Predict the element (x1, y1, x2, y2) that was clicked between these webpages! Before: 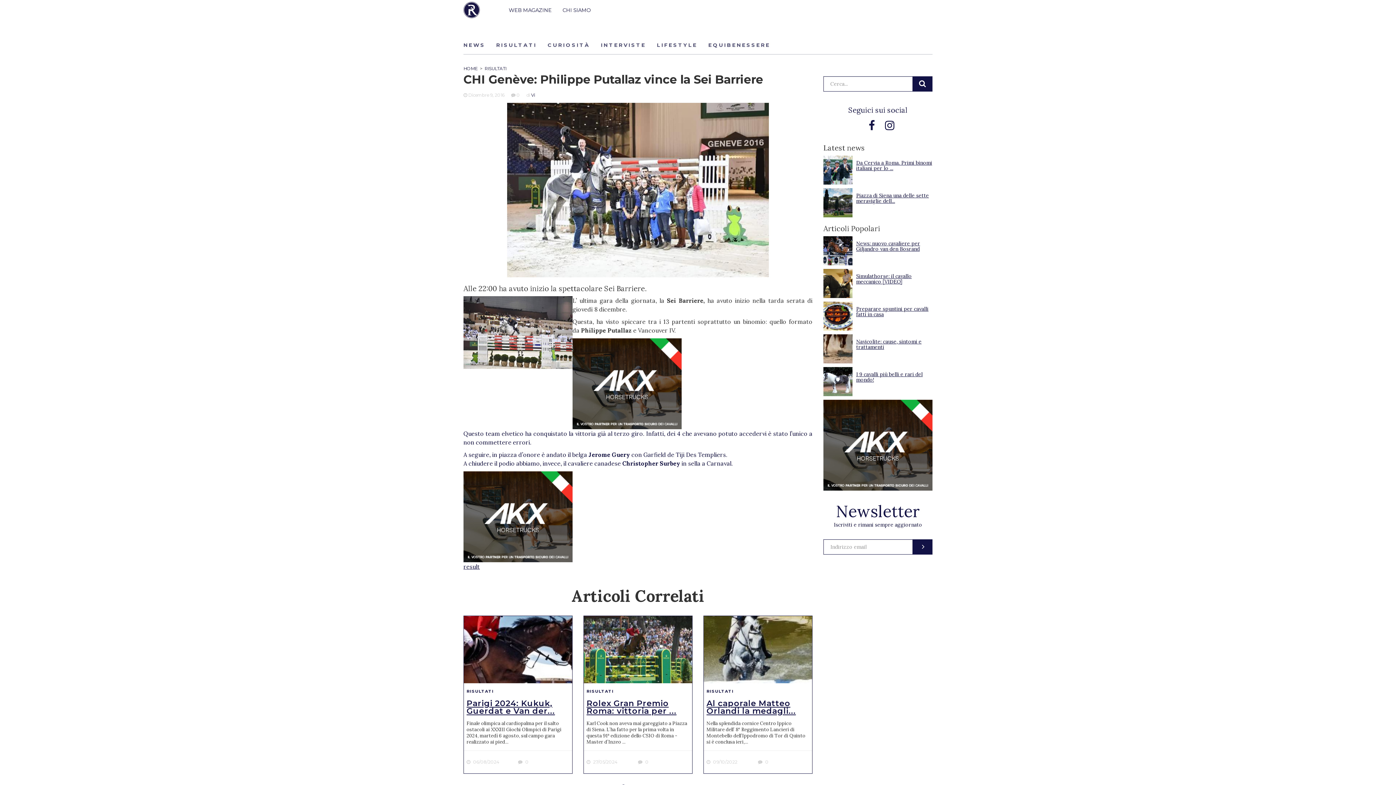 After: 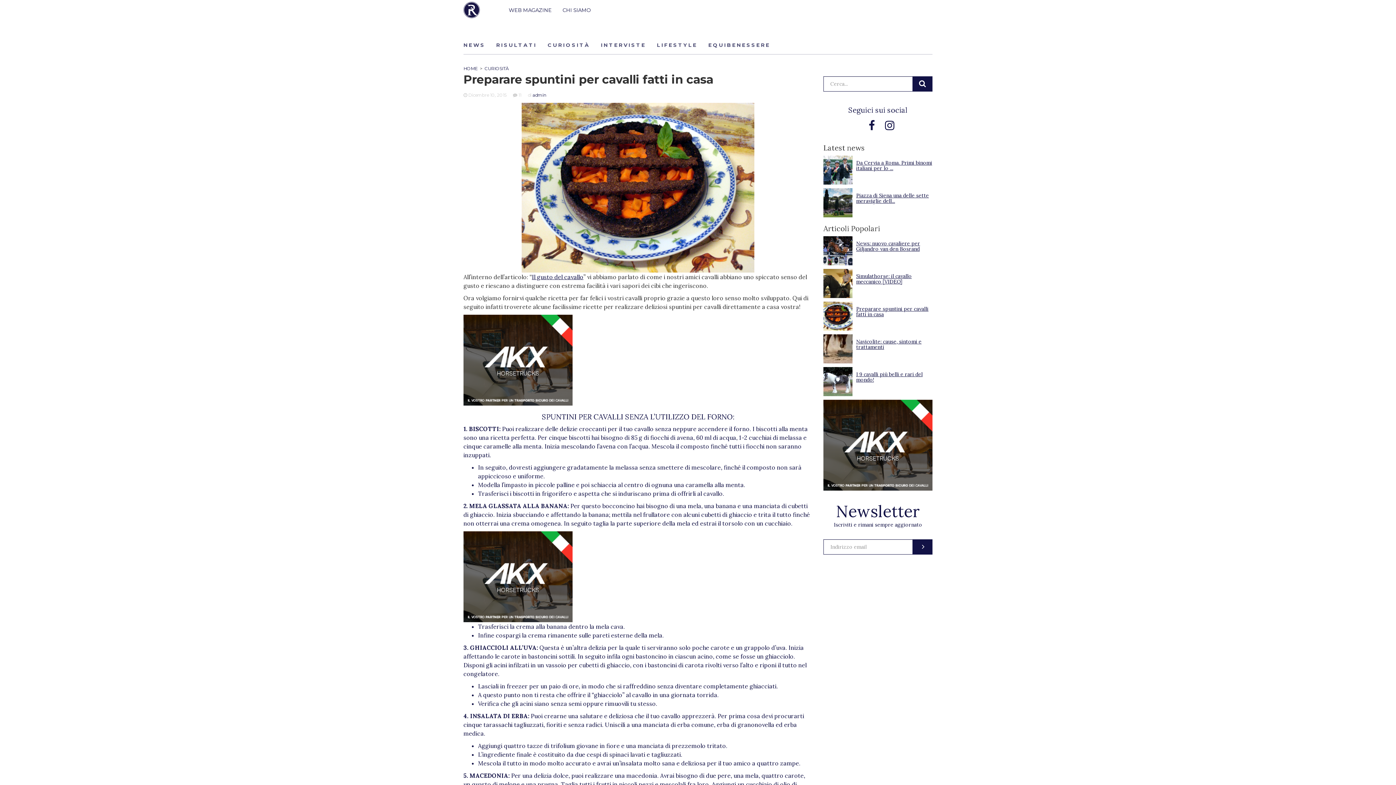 Action: bbox: (856, 305, 928, 317) label: Preparare spuntini per cavalli fatti in casa